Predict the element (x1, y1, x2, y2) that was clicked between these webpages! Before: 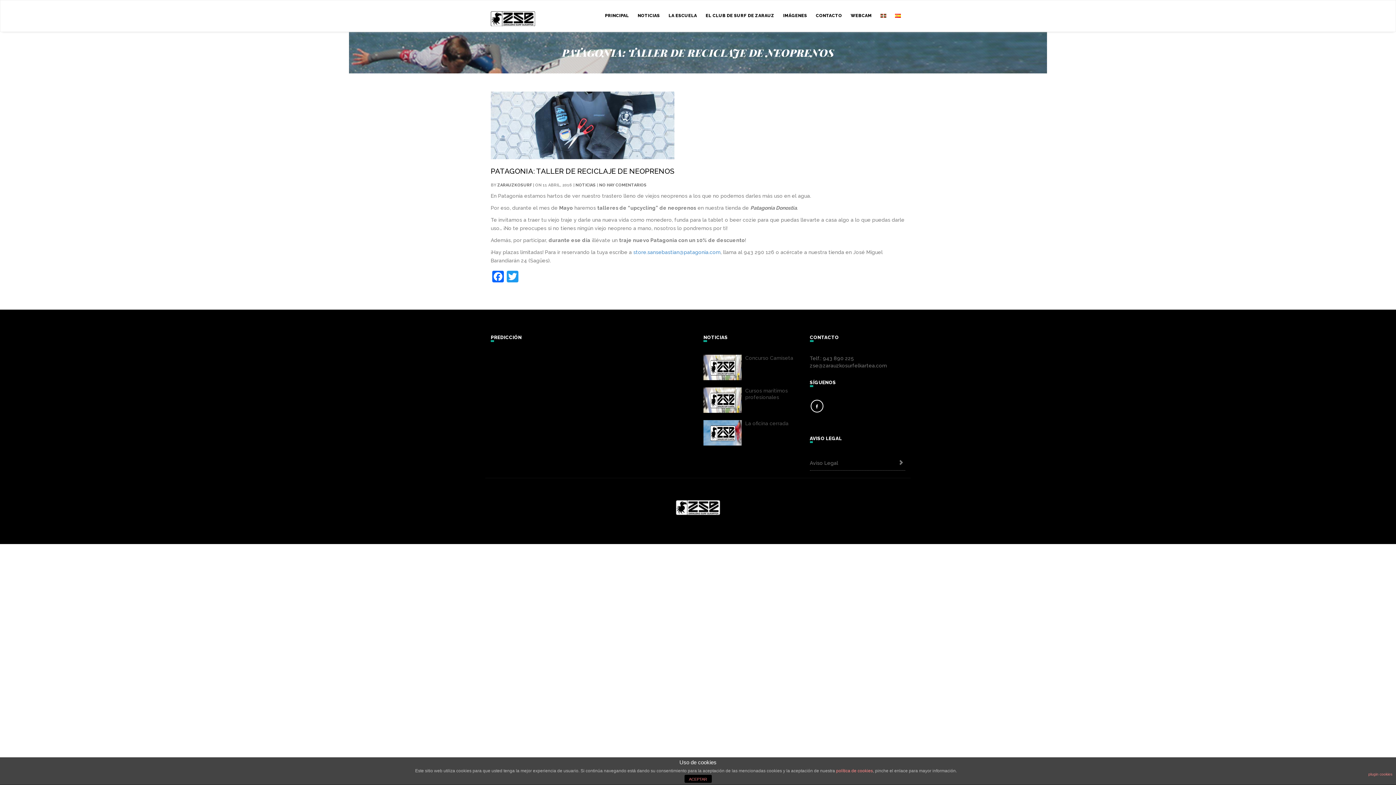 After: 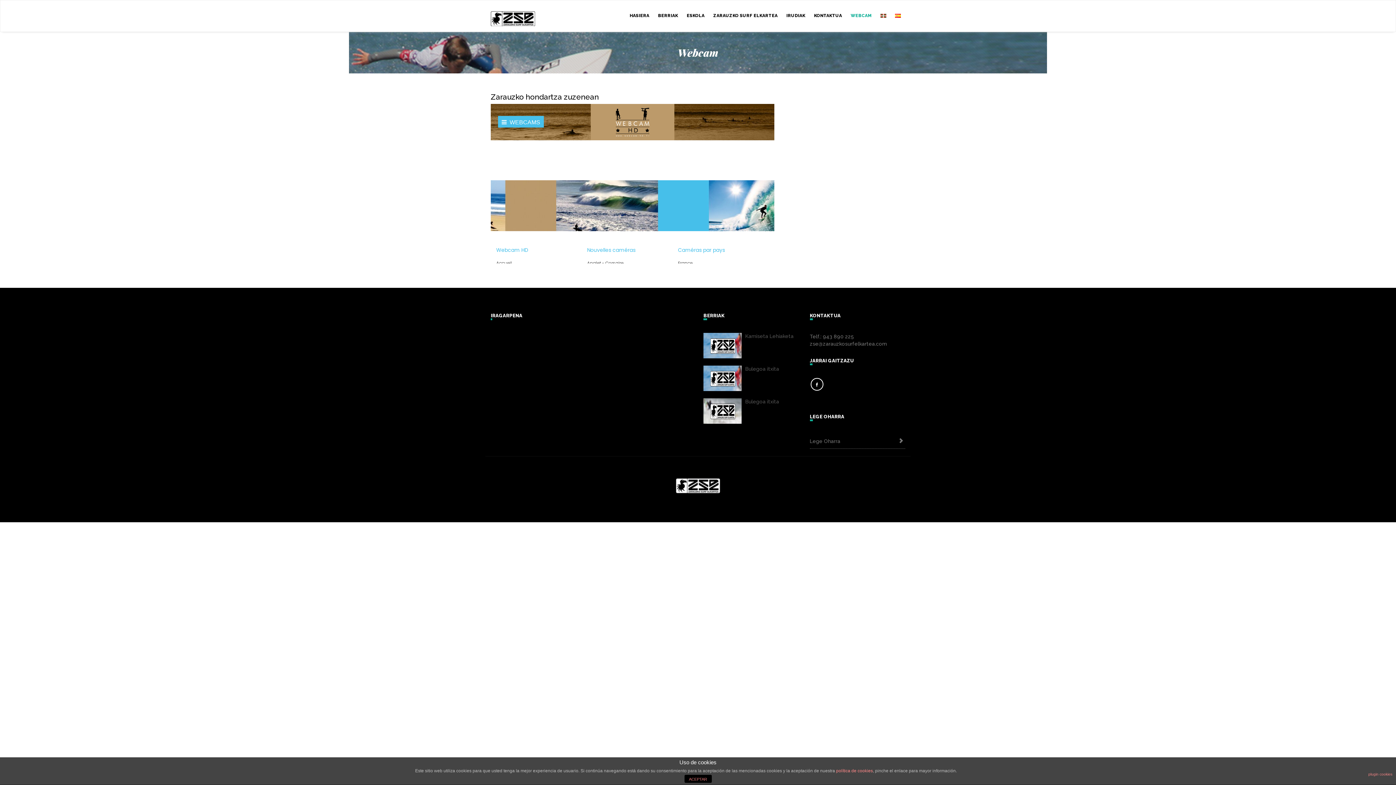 Action: label: WEBCAM bbox: (846, 0, 876, 30)